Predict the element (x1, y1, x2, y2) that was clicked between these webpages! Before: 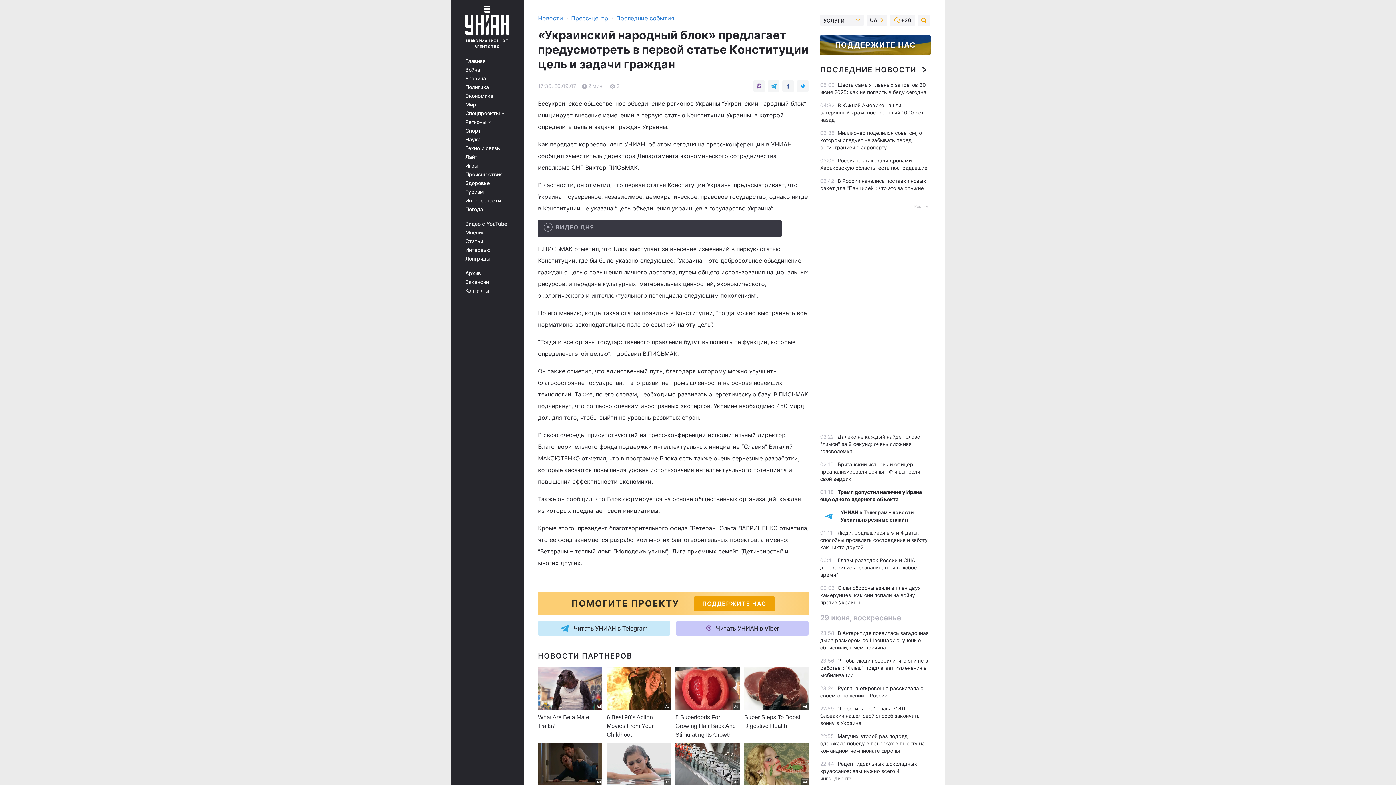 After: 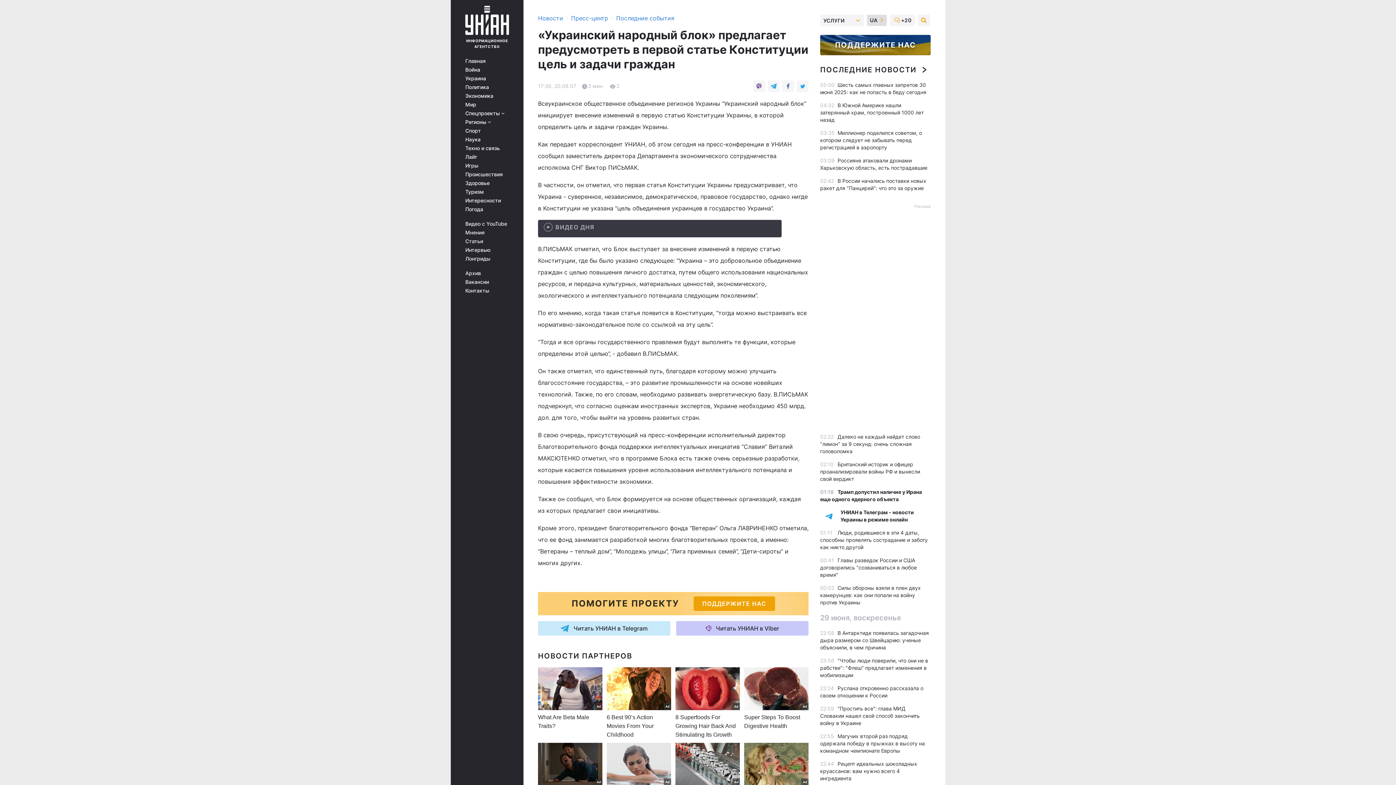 Action: label: UA bbox: (870, 16, 883, 24)